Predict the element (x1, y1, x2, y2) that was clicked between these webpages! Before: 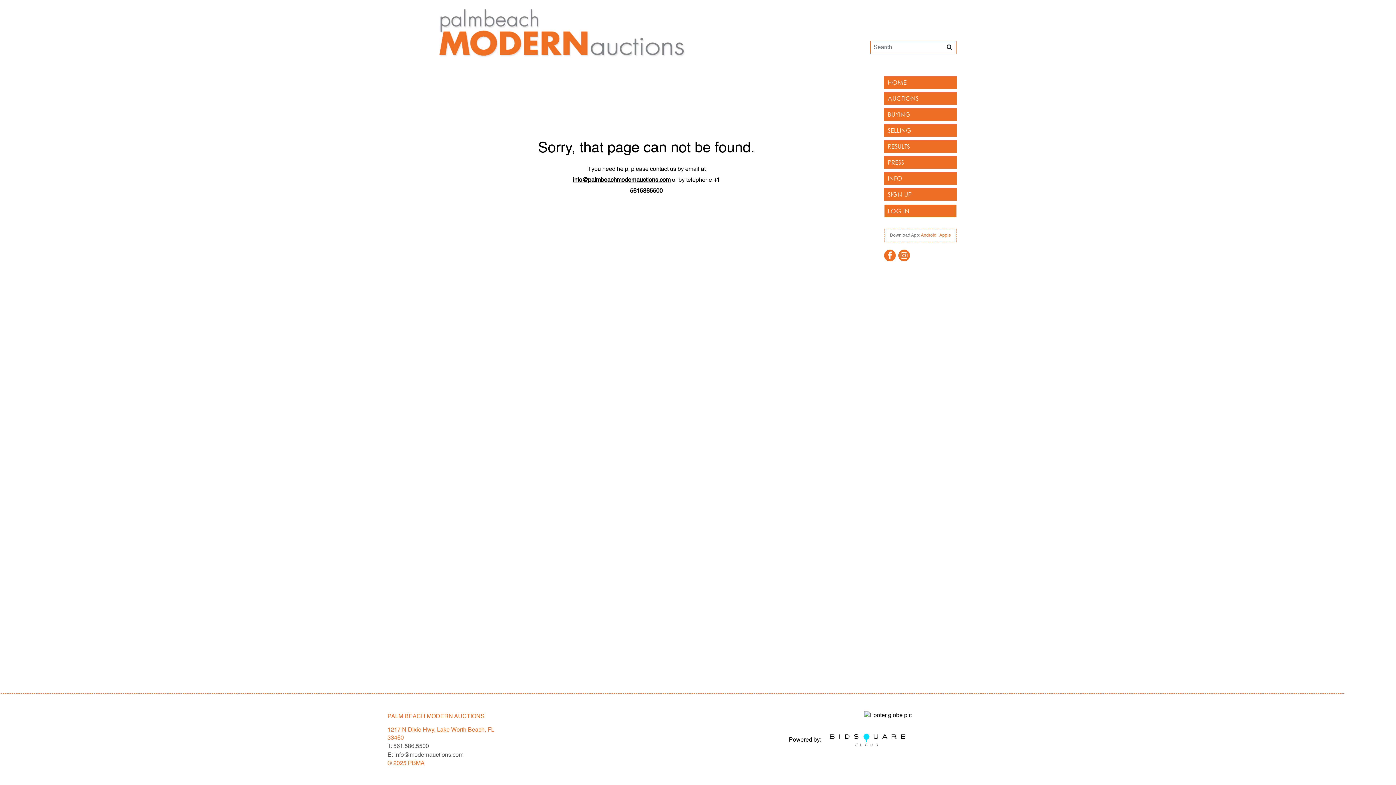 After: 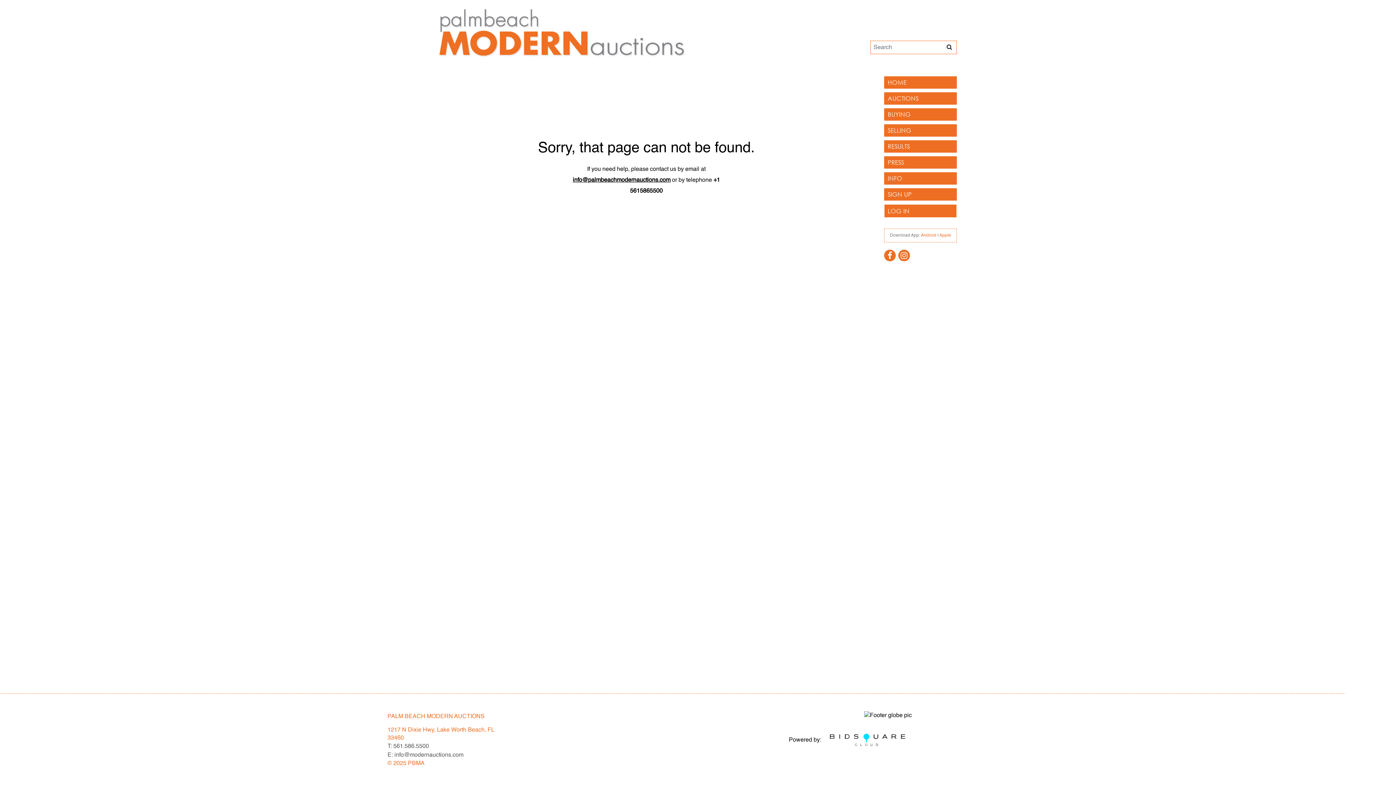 Action: label: E: info@modernauctions.com bbox: (387, 752, 463, 758)